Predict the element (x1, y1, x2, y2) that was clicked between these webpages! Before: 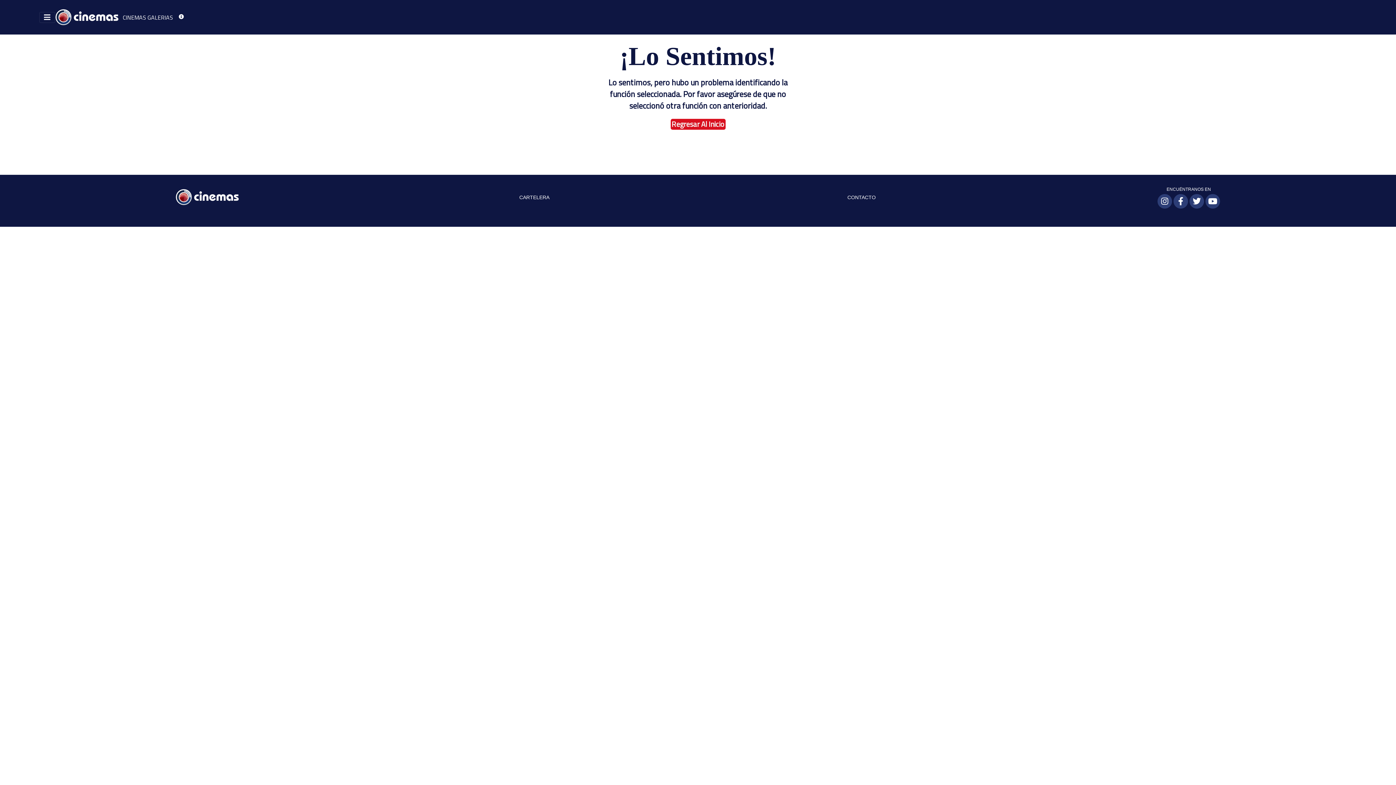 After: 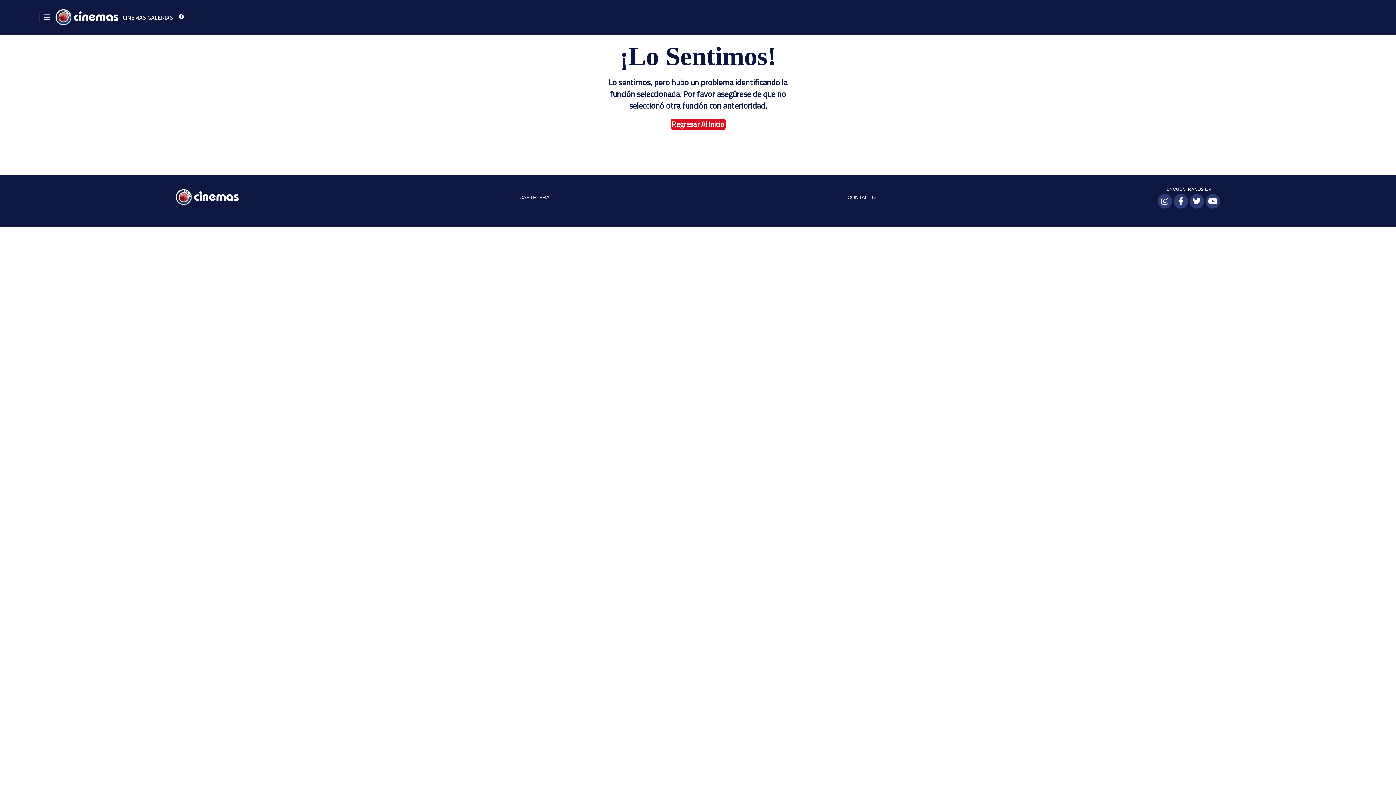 Action: bbox: (1178, 195, 1183, 208)